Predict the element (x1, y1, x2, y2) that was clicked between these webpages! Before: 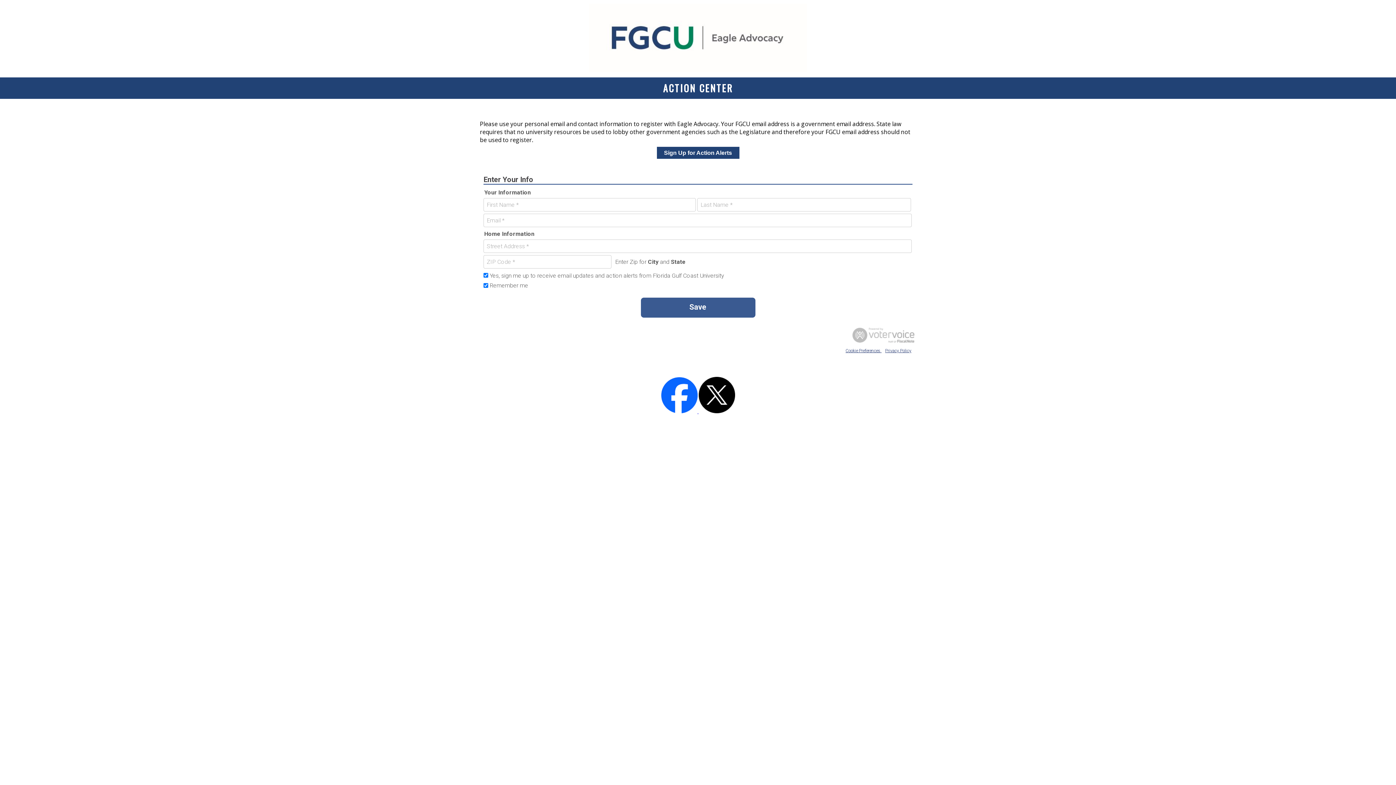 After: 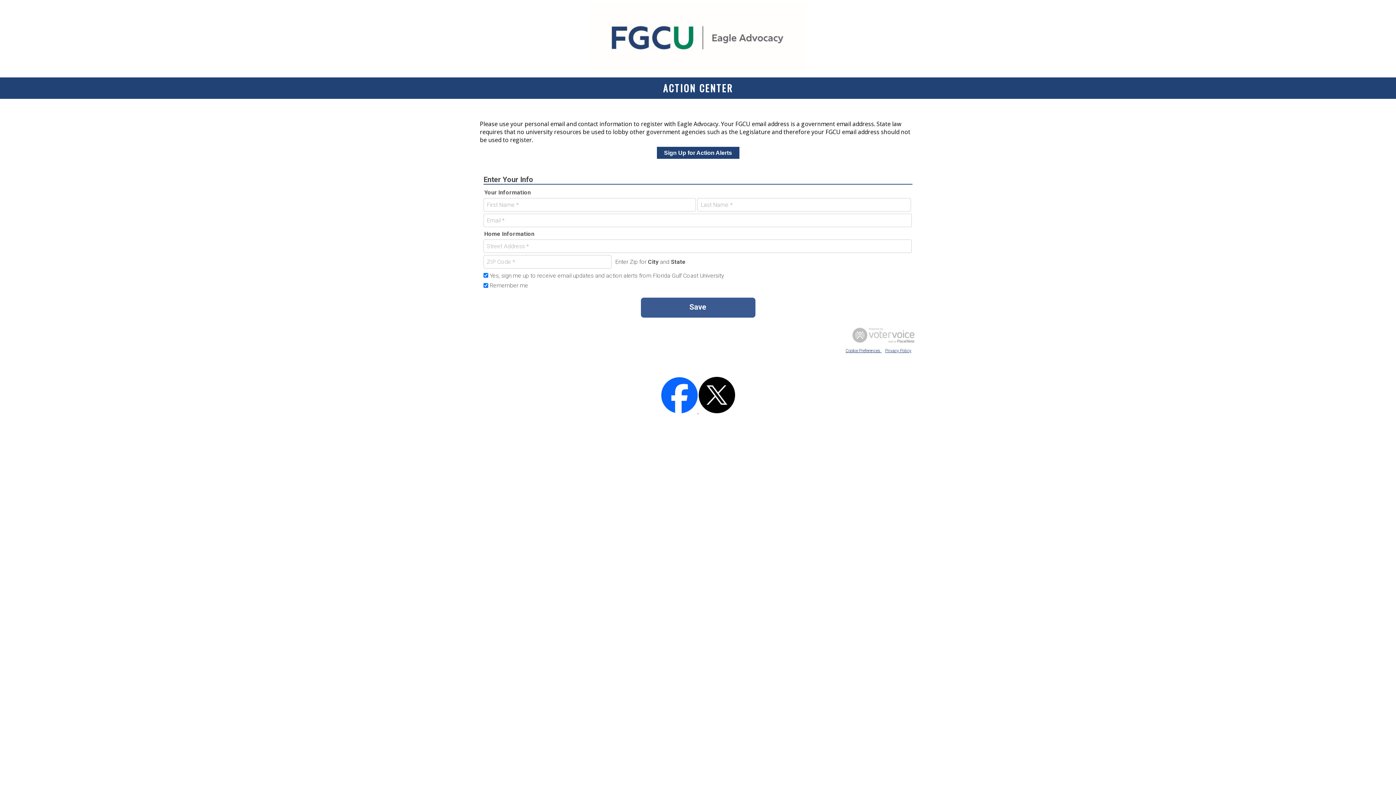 Action: bbox: (656, 146, 739, 158) label: Sign Up for Action Alerts